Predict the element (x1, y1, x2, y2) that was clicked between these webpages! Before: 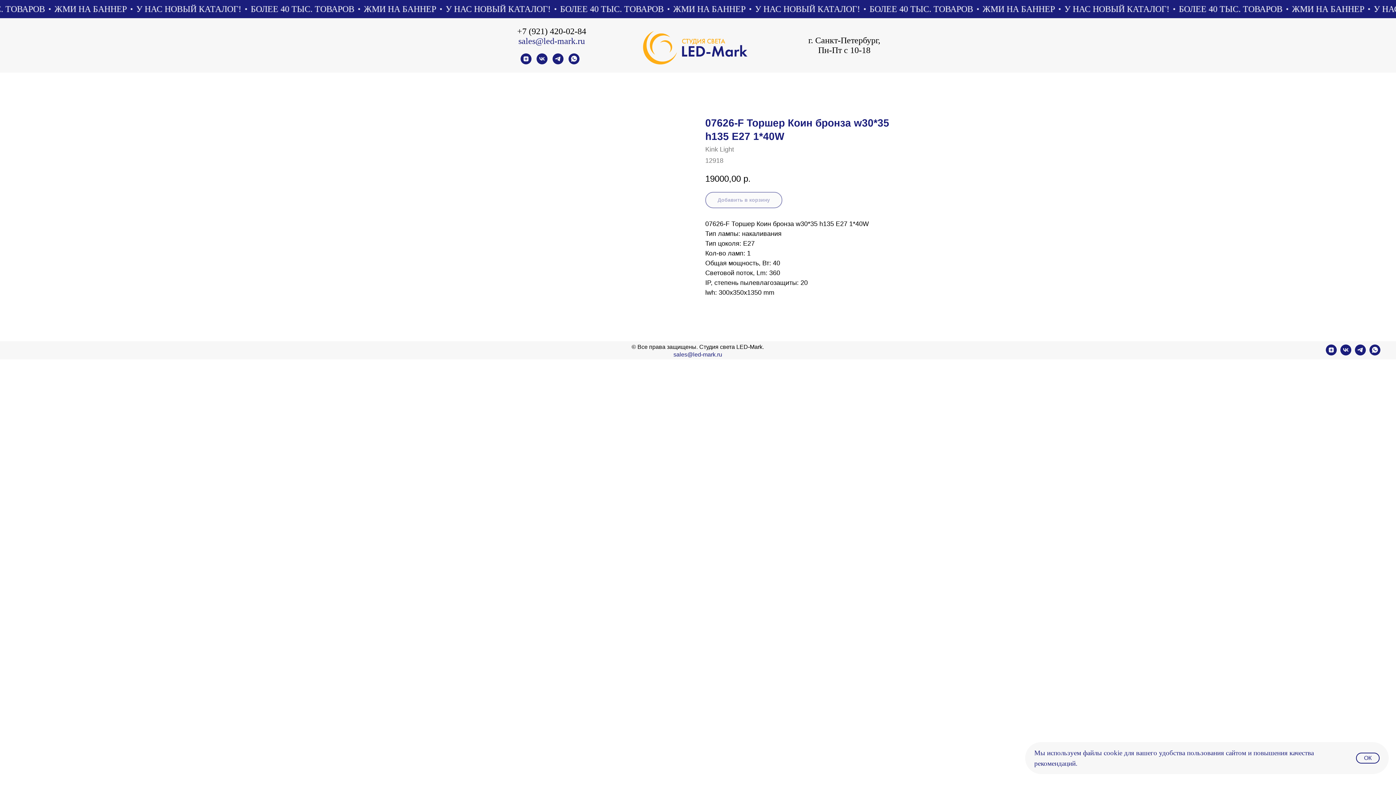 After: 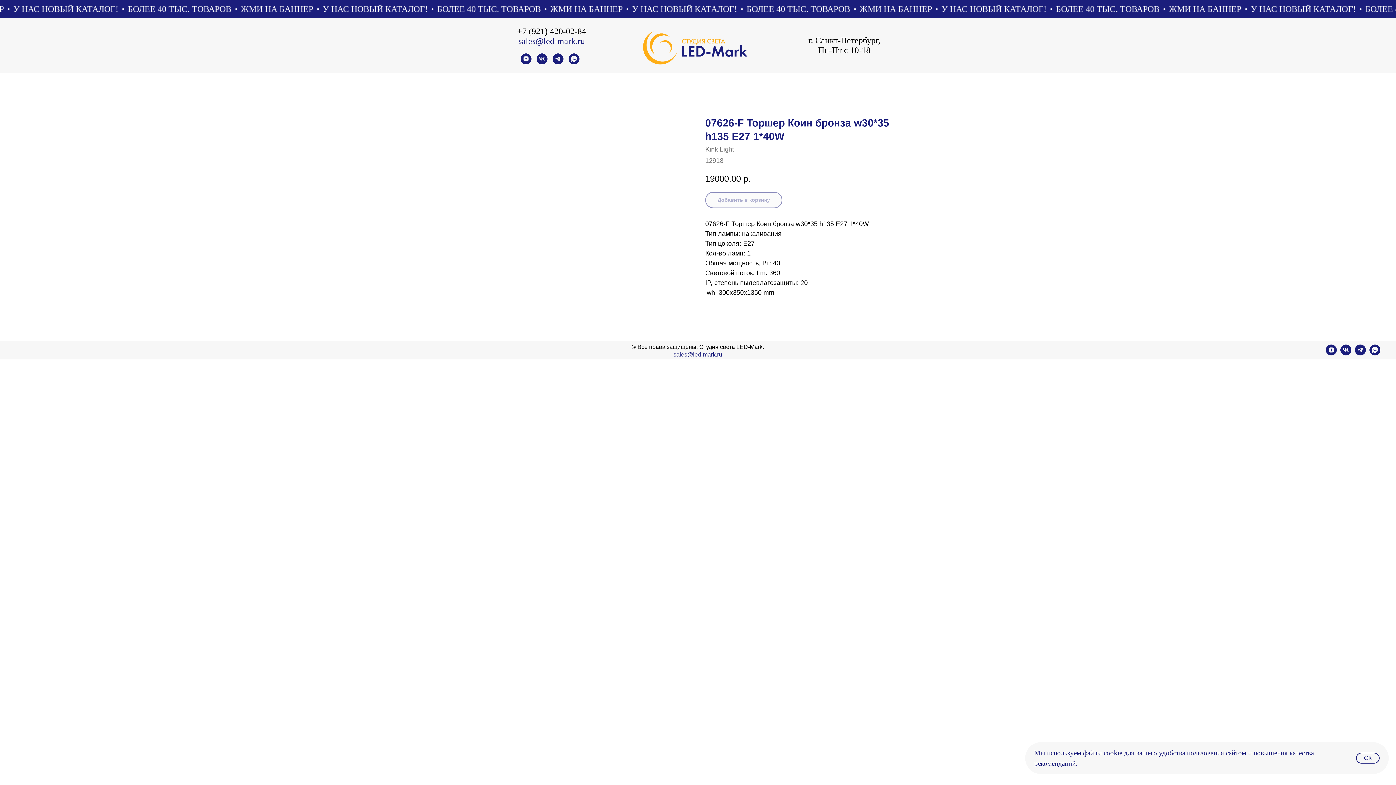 Action: label: zen bbox: (1326, 350, 1337, 356)